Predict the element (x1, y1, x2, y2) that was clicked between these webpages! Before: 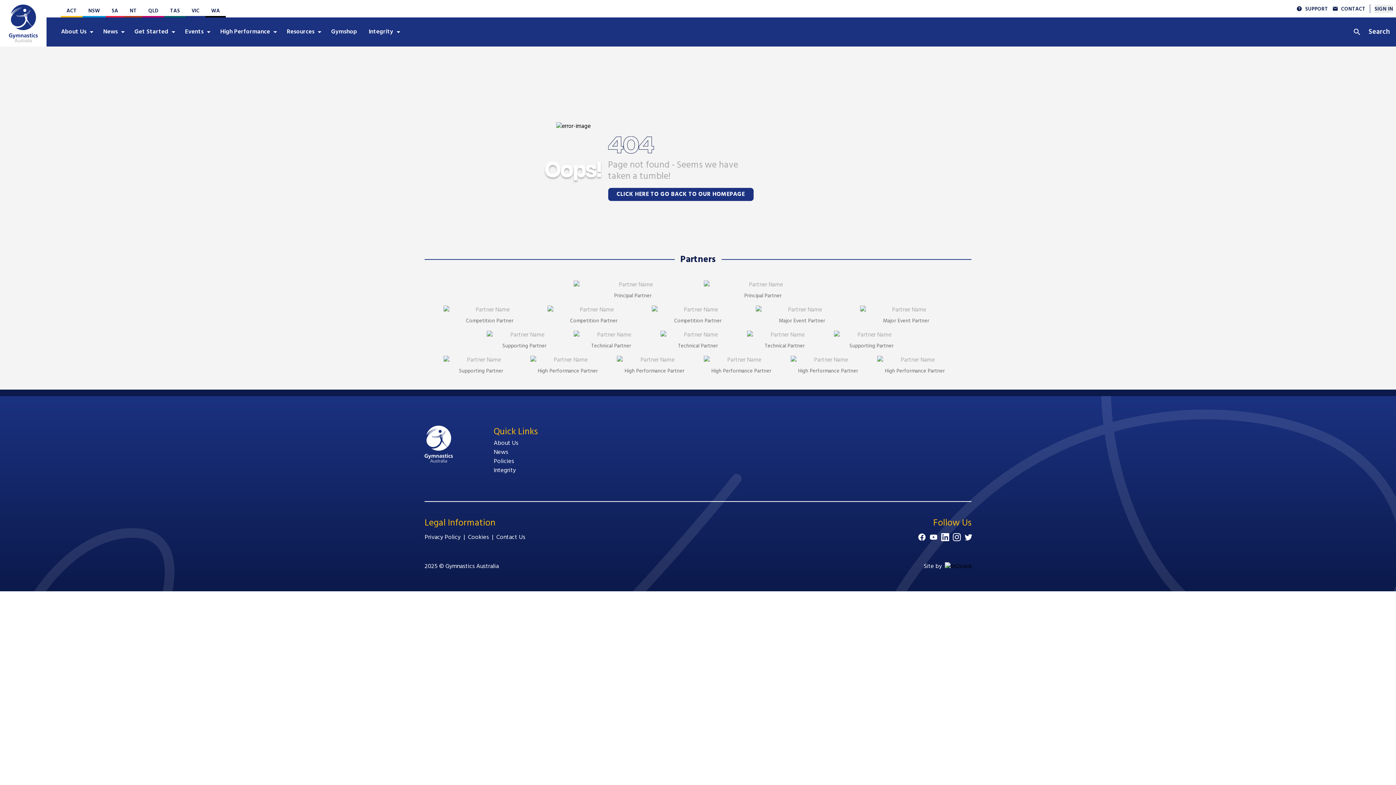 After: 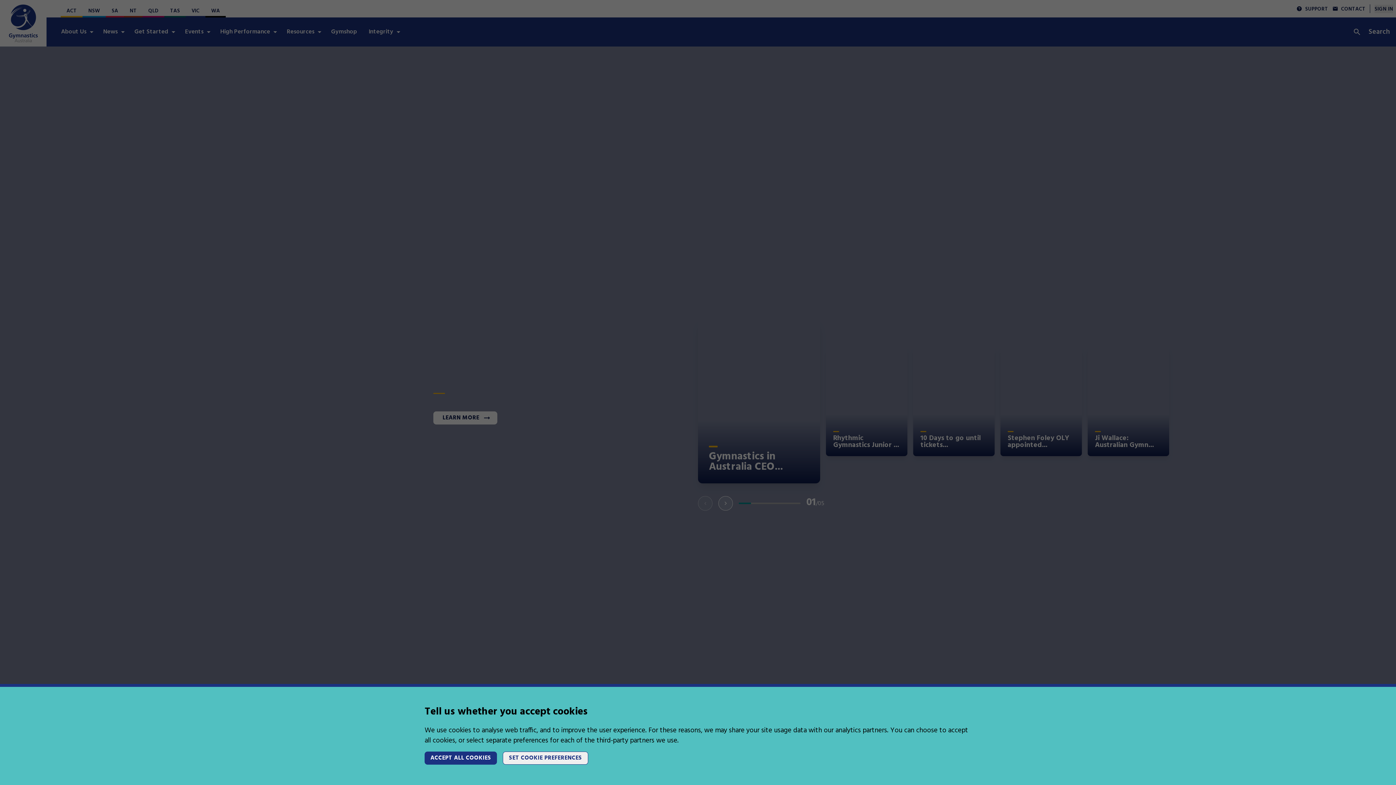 Action: bbox: (0, 0, 46, 46) label: Go to Home page